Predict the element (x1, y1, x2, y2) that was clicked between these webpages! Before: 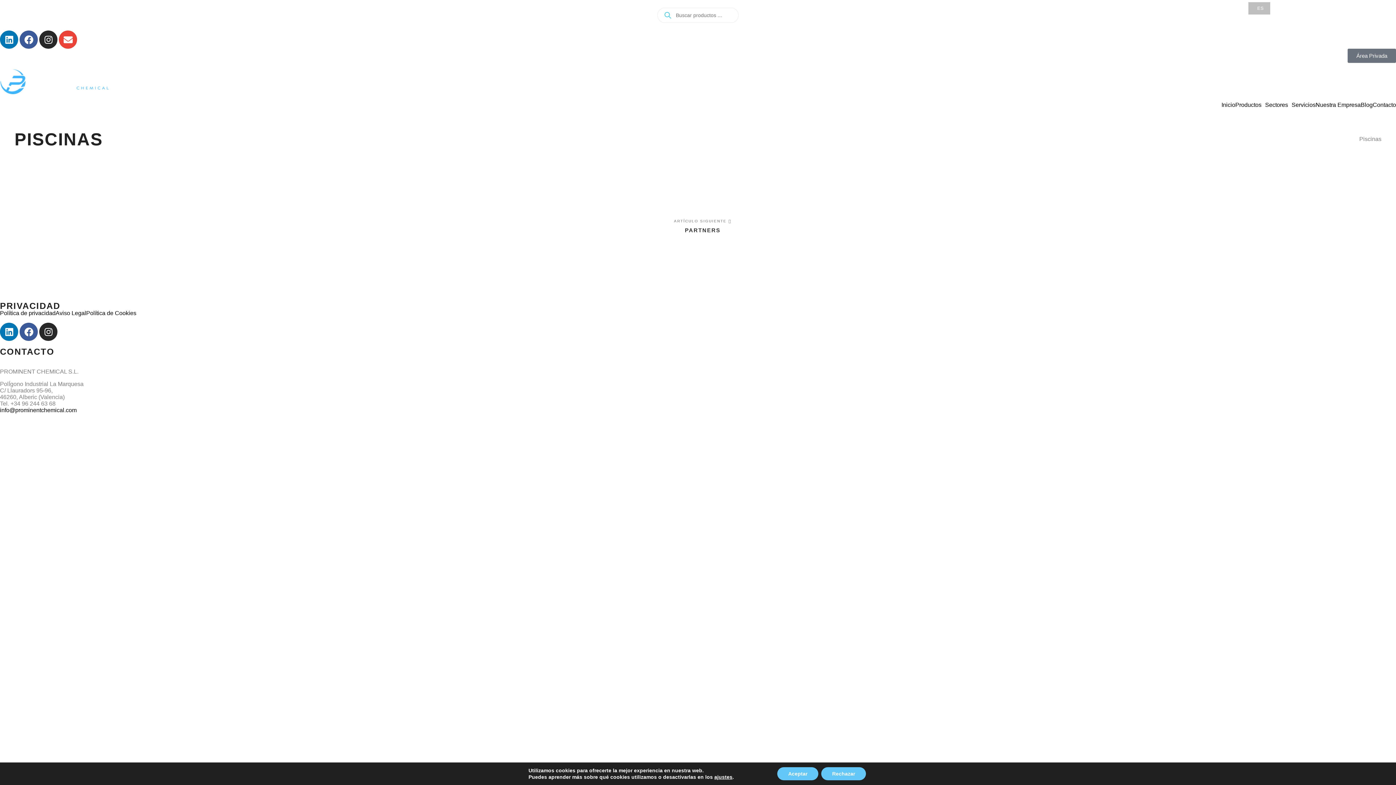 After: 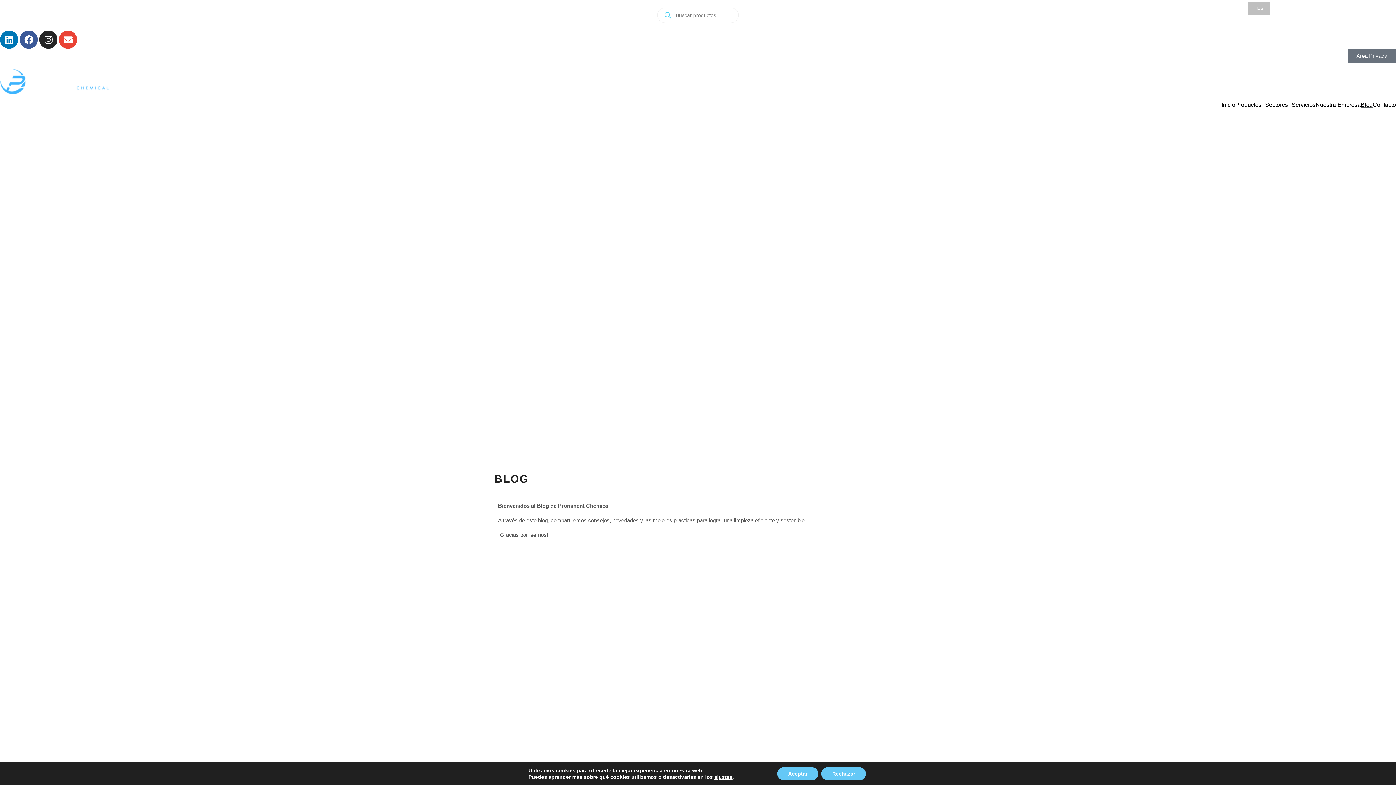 Action: label: Blog bbox: (1361, 102, 1373, 108)